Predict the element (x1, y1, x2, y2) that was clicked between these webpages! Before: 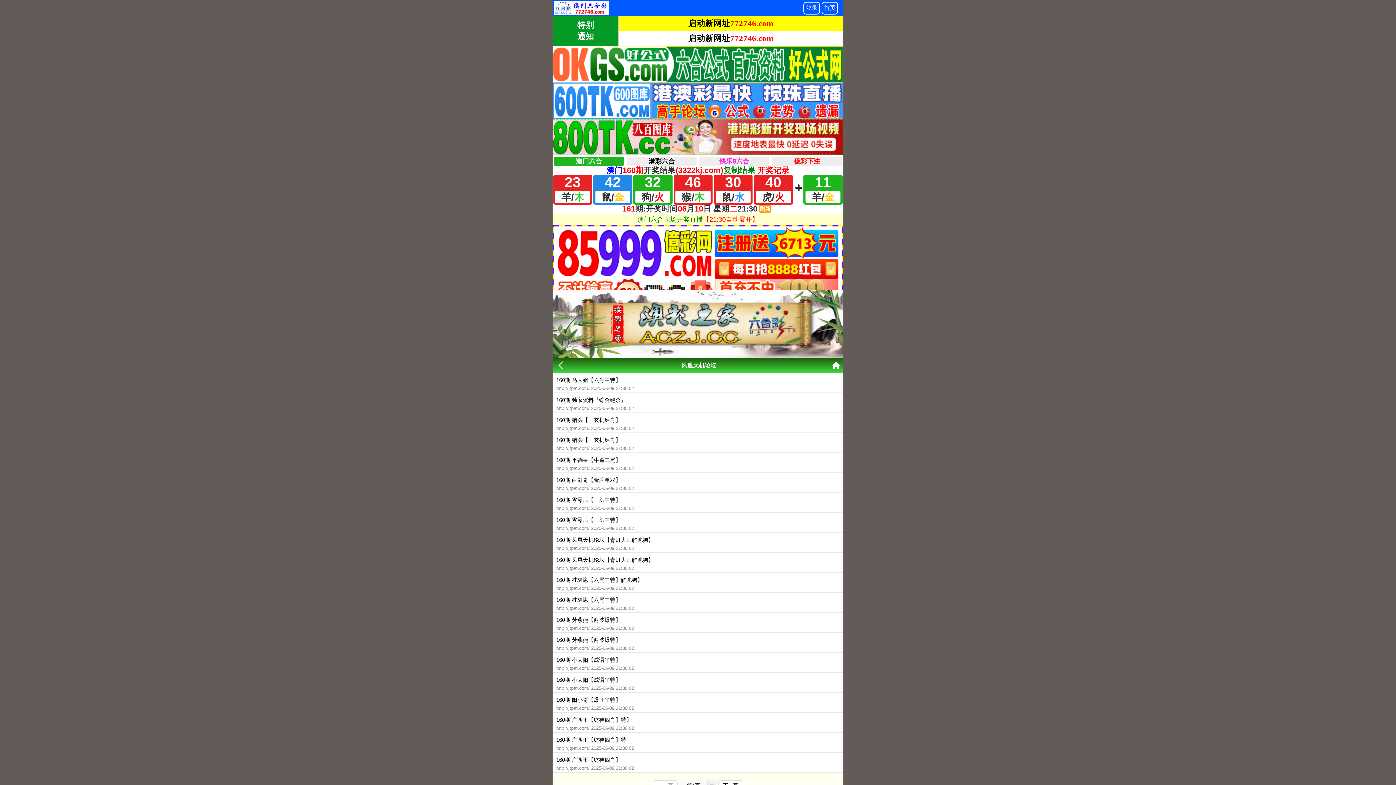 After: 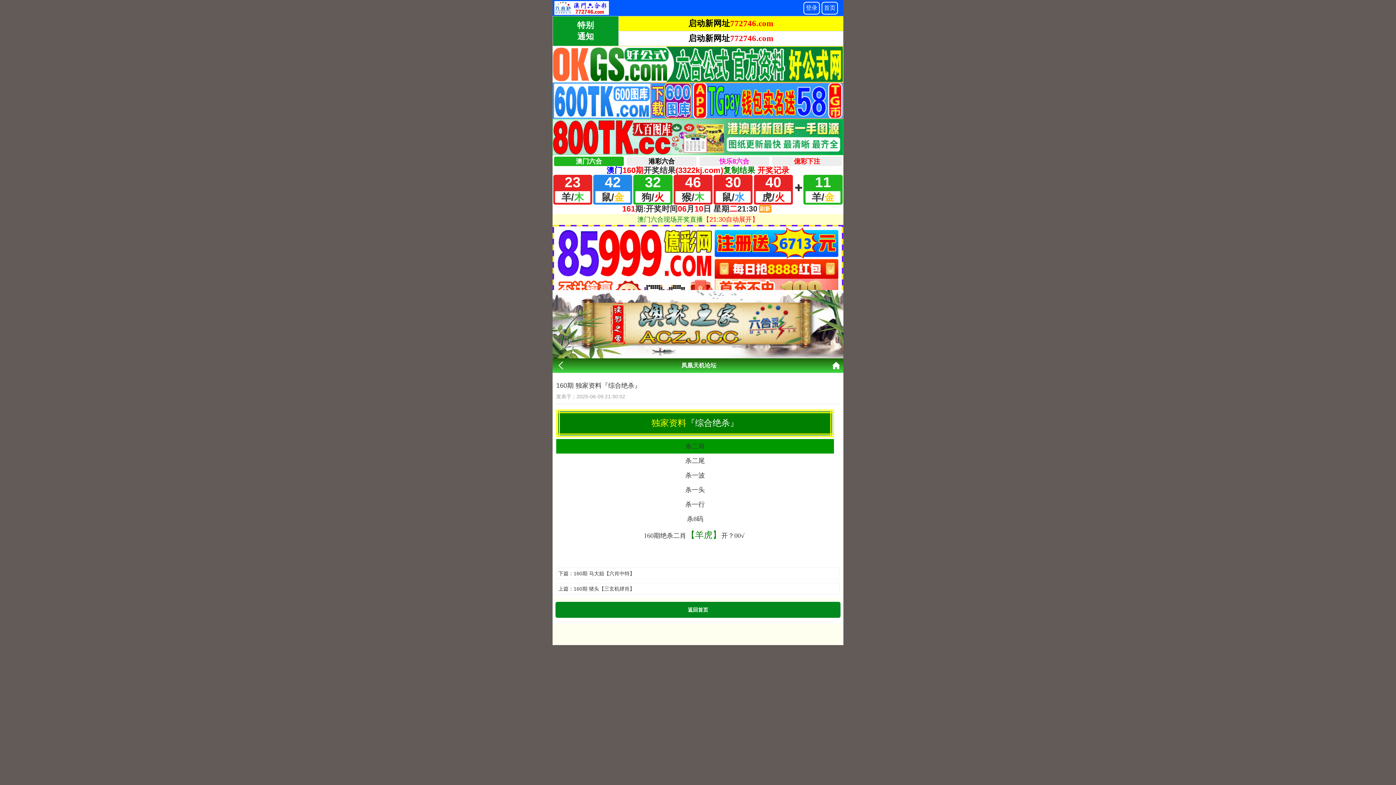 Action: label: 160期 独家资料『综合绝杀』
http://jtpat.com/ 2025-06-09 21:30:02 bbox: (556, 396, 840, 412)